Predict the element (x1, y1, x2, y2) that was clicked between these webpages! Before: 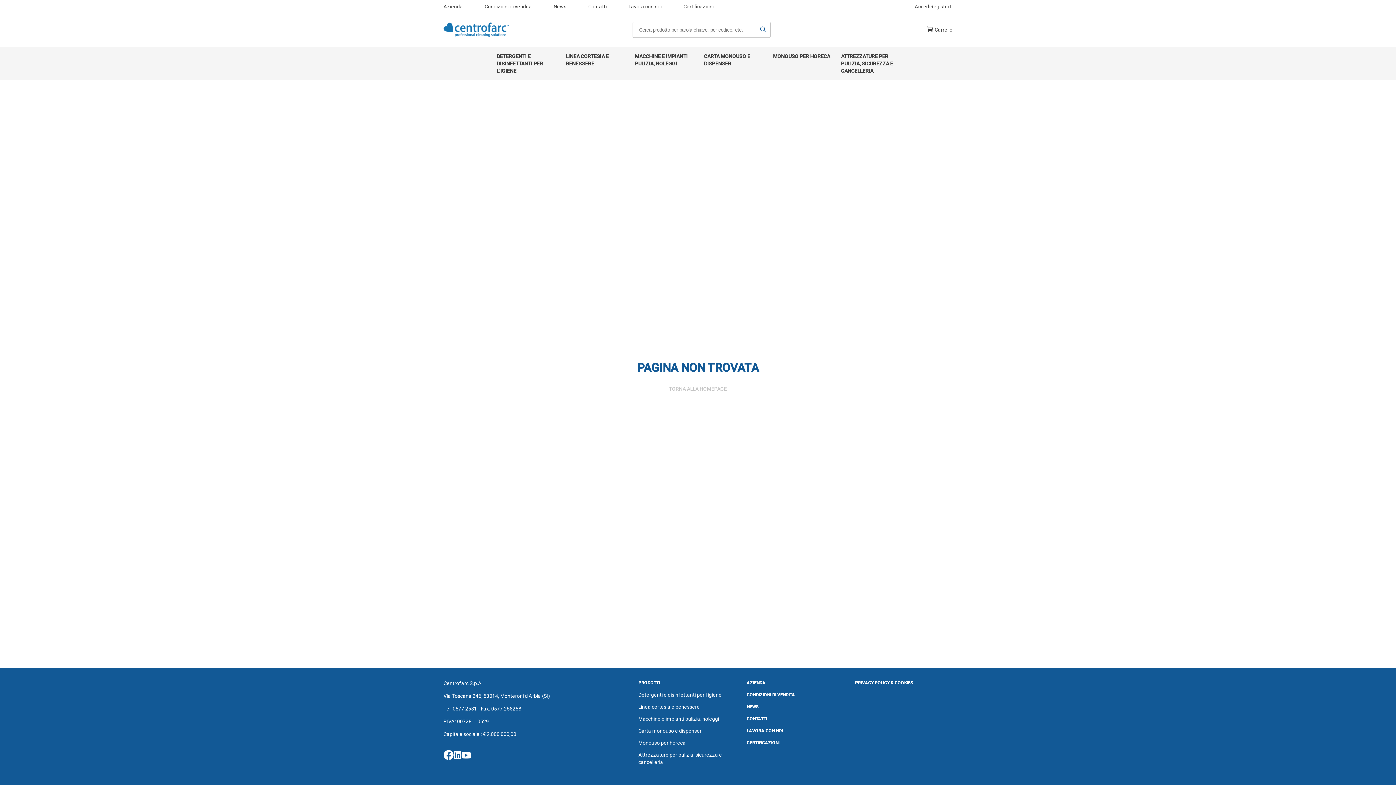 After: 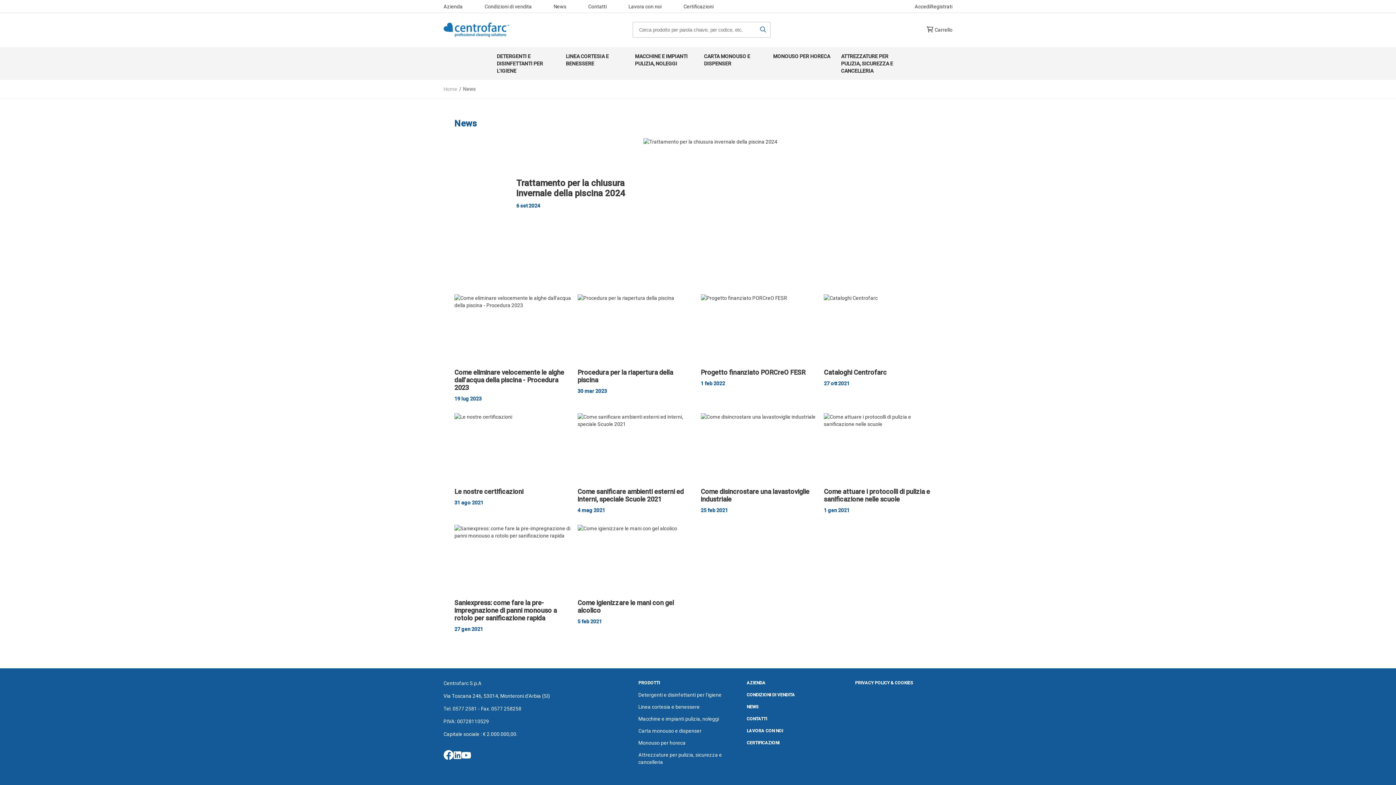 Action: bbox: (746, 703, 844, 710) label: NEWS